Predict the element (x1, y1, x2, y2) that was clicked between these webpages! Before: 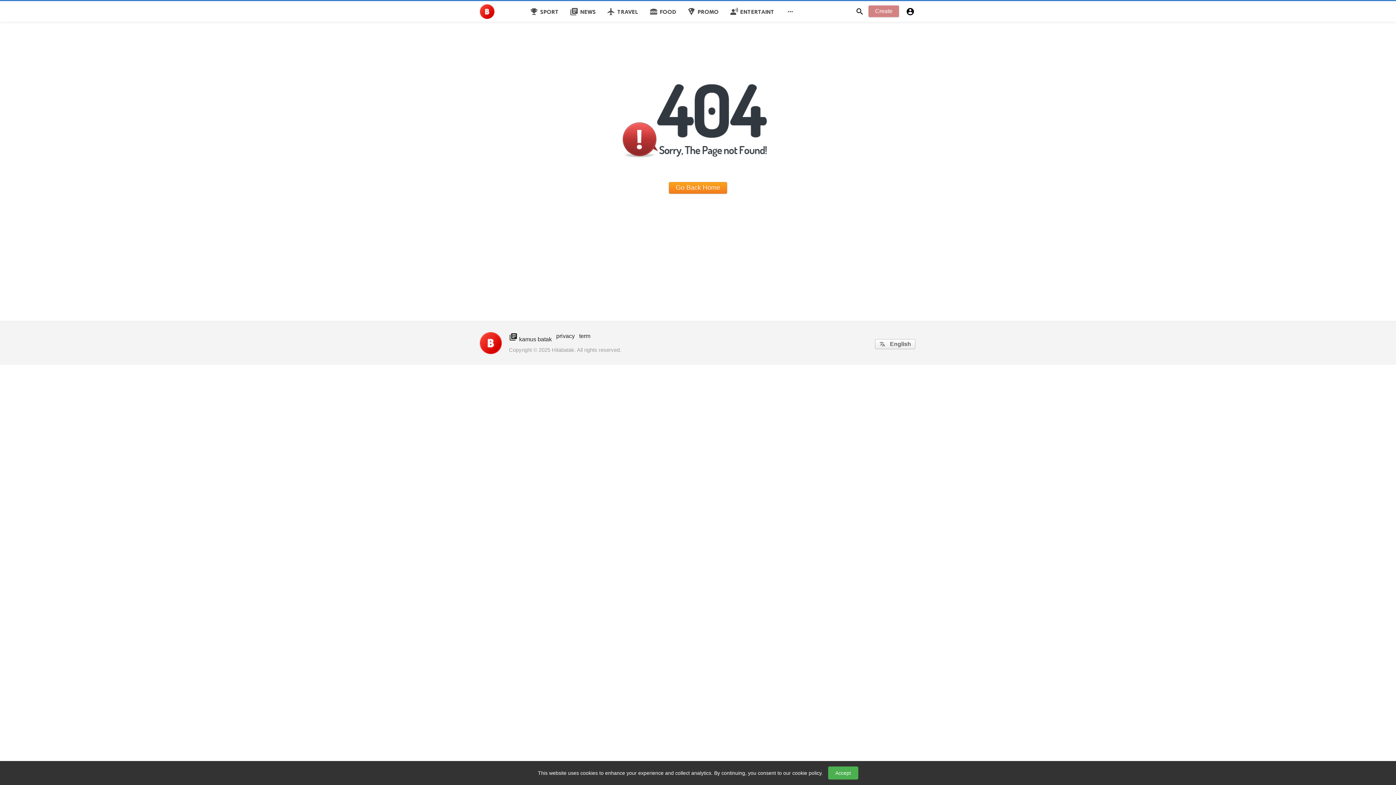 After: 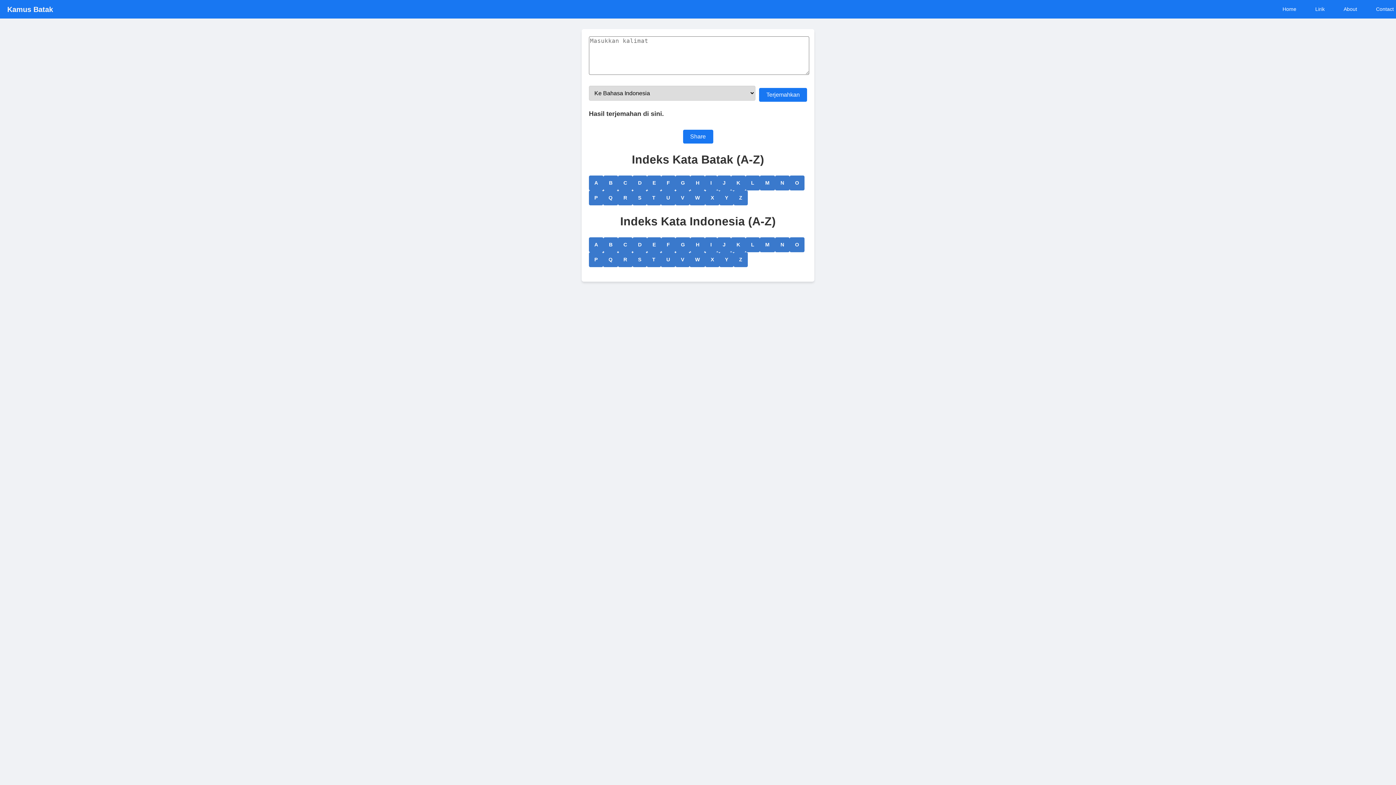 Action: label: library_books kamus batak bbox: (509, 332, 552, 343)